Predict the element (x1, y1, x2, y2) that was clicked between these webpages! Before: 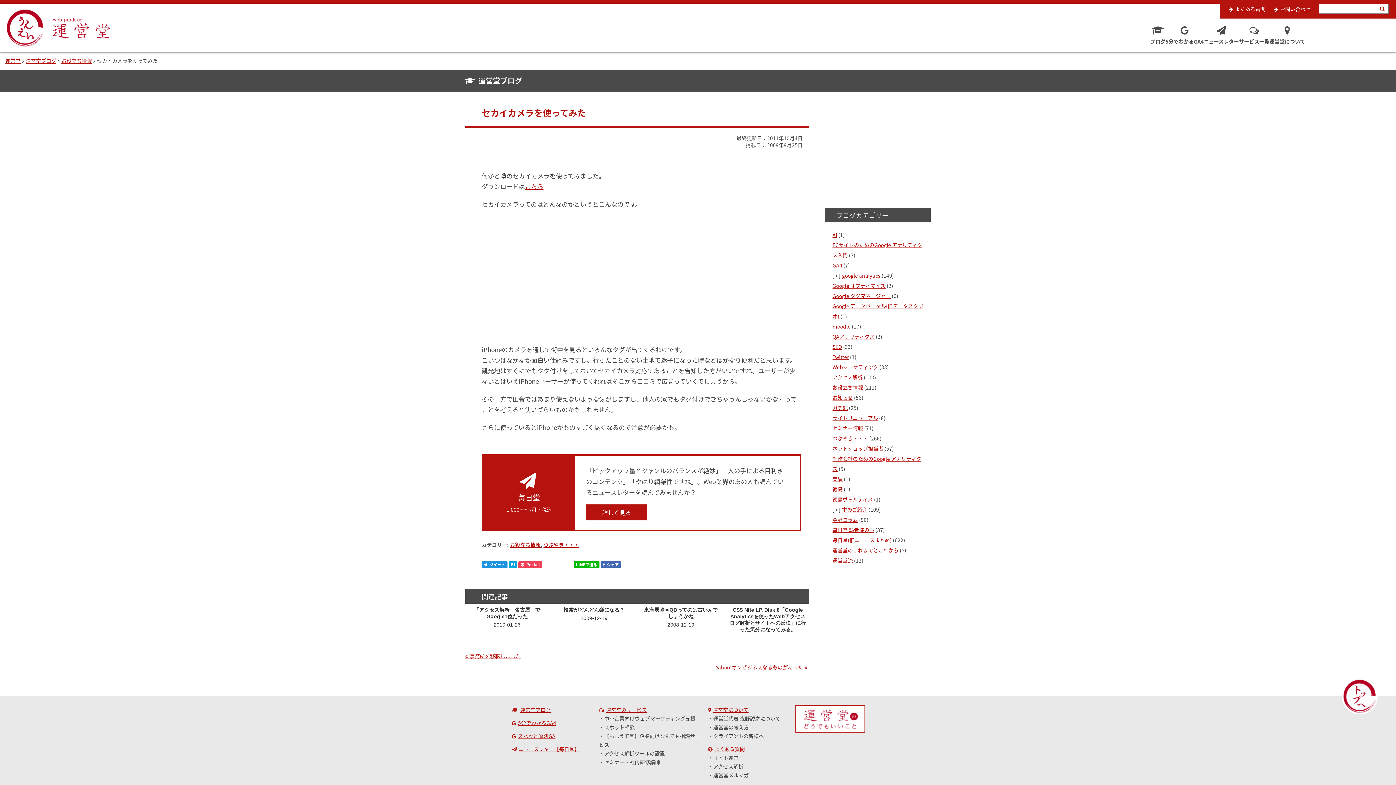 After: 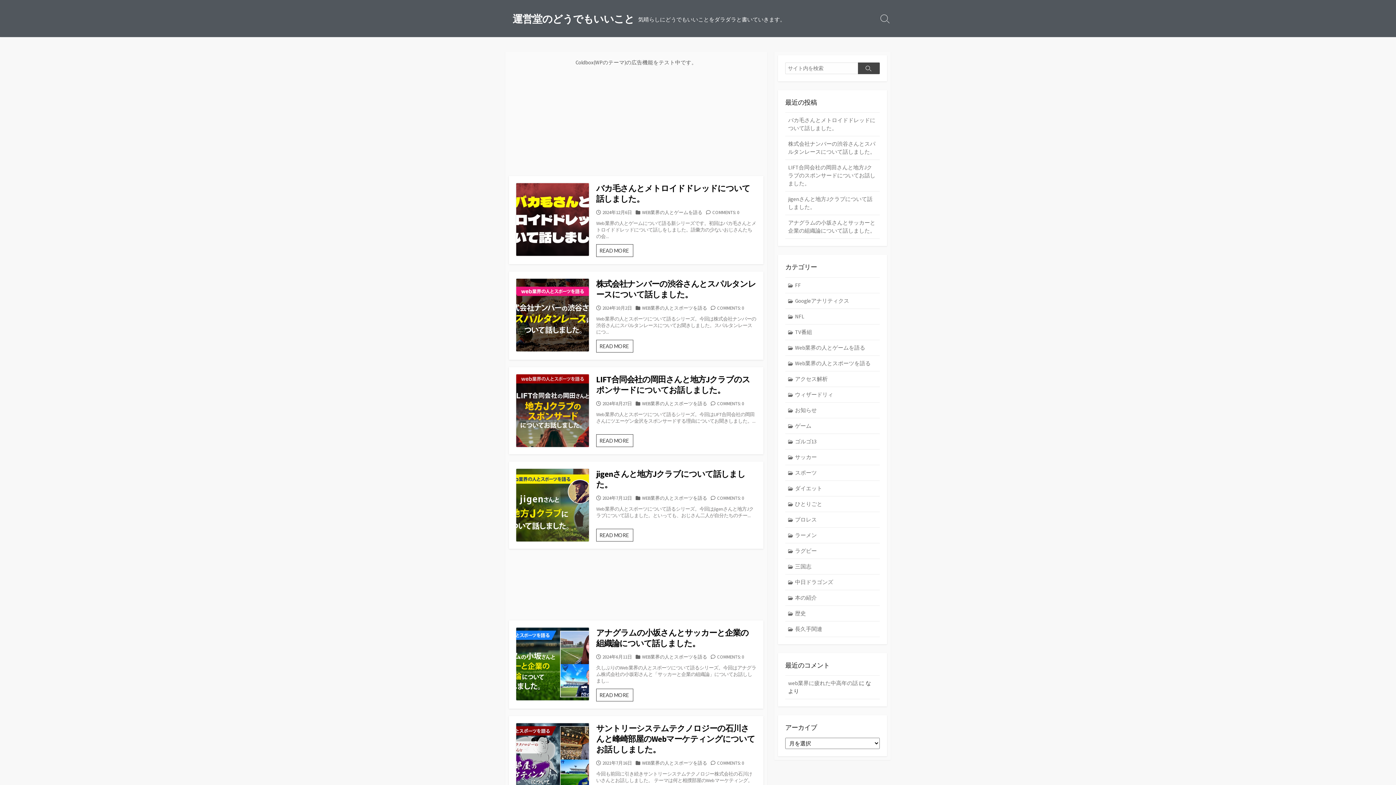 Action: bbox: (795, 728, 865, 734)